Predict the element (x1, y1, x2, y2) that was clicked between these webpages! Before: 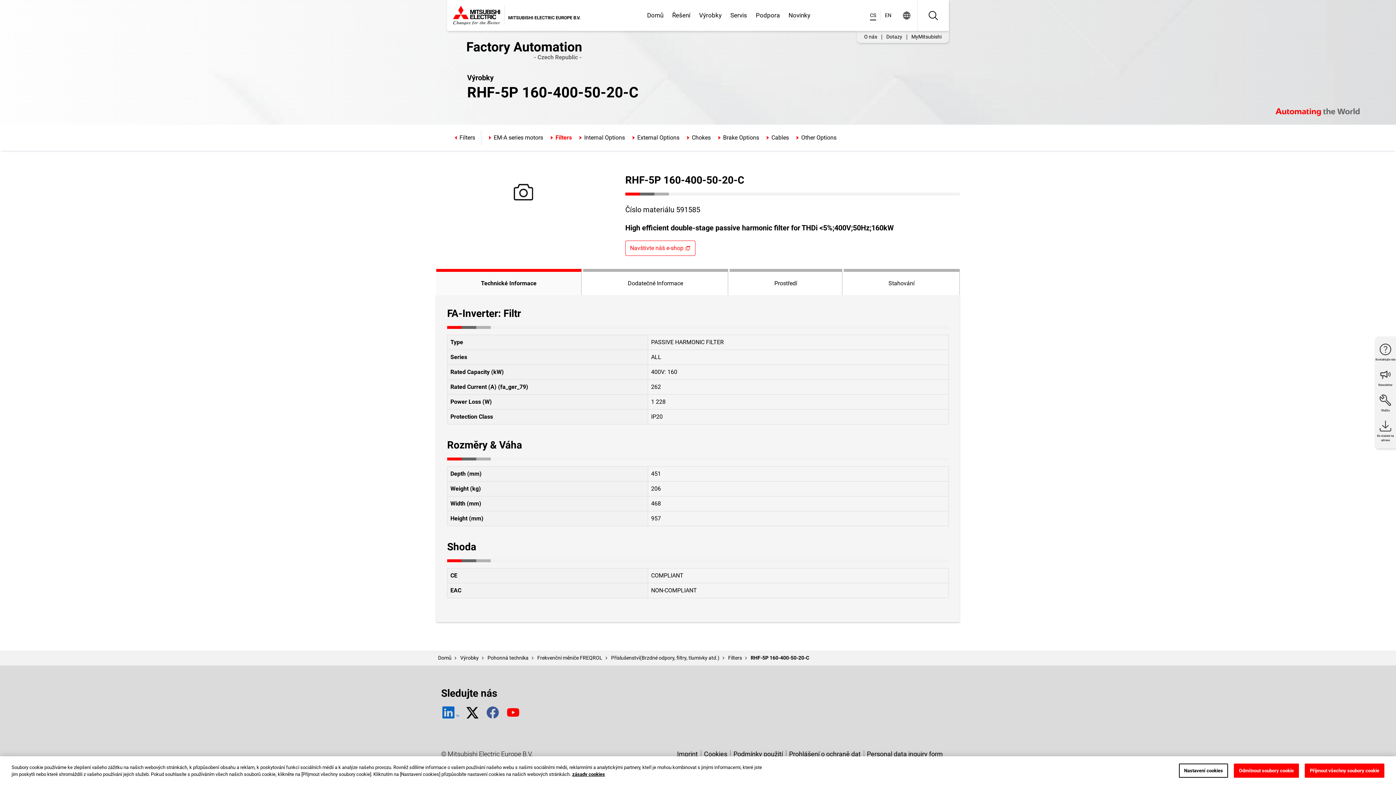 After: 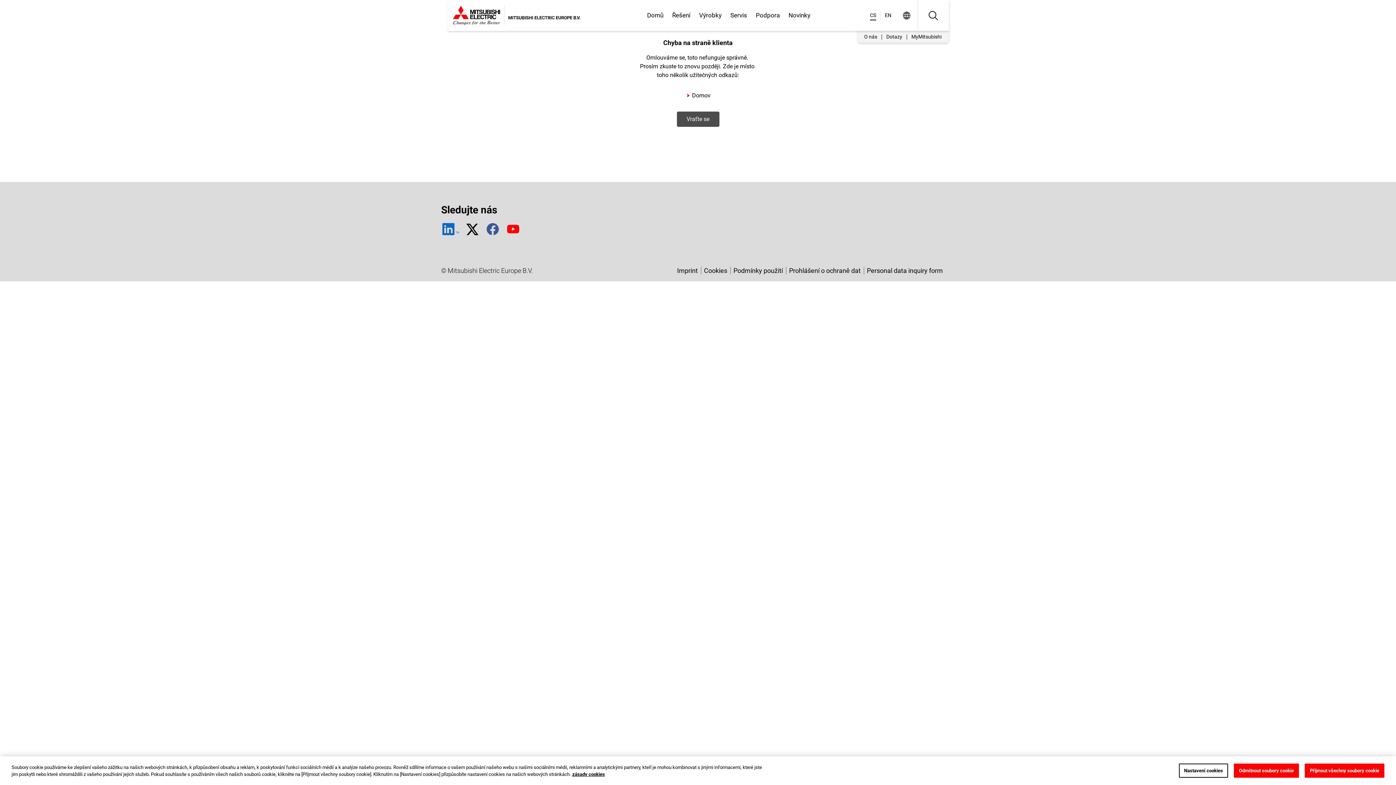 Action: label: Ke stažení na adrese bbox: (1375, 418, 1396, 442)